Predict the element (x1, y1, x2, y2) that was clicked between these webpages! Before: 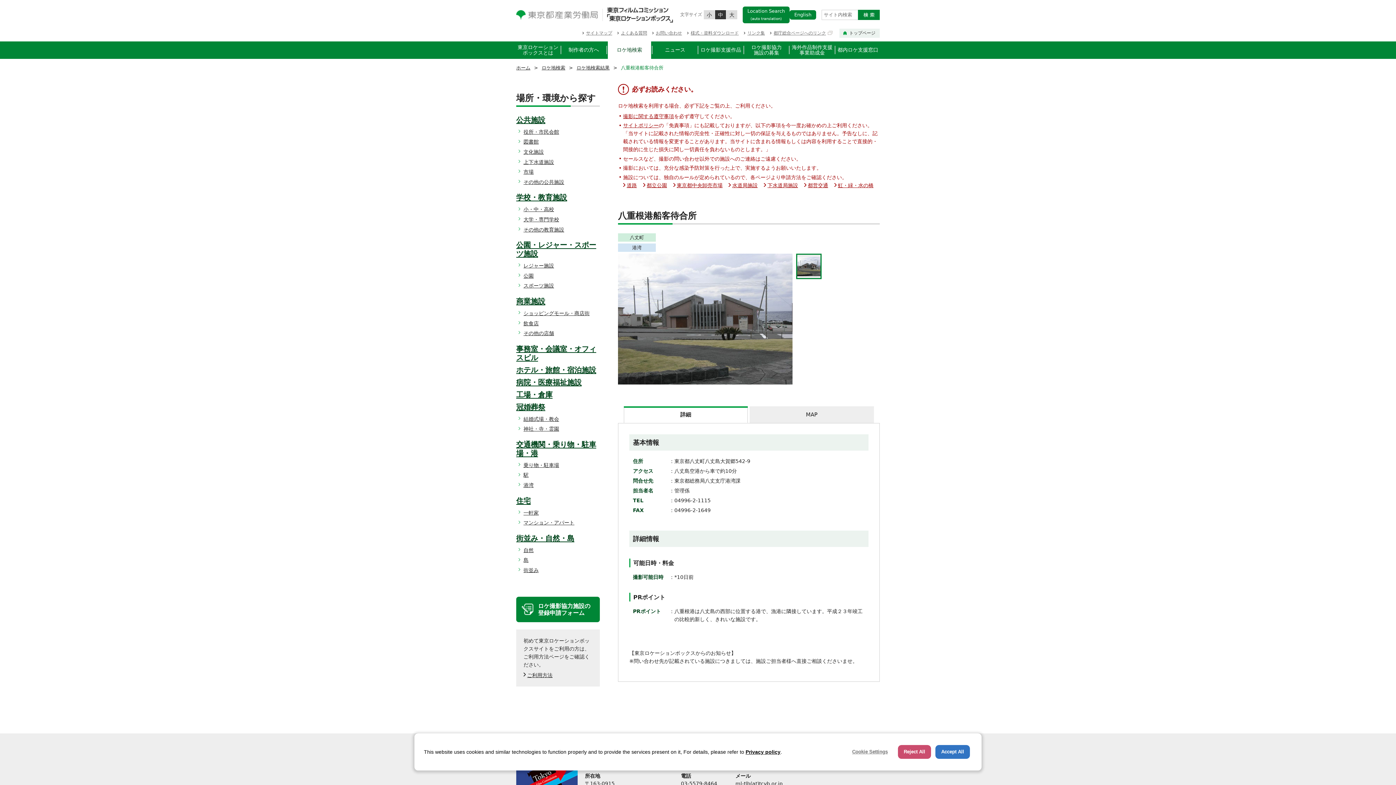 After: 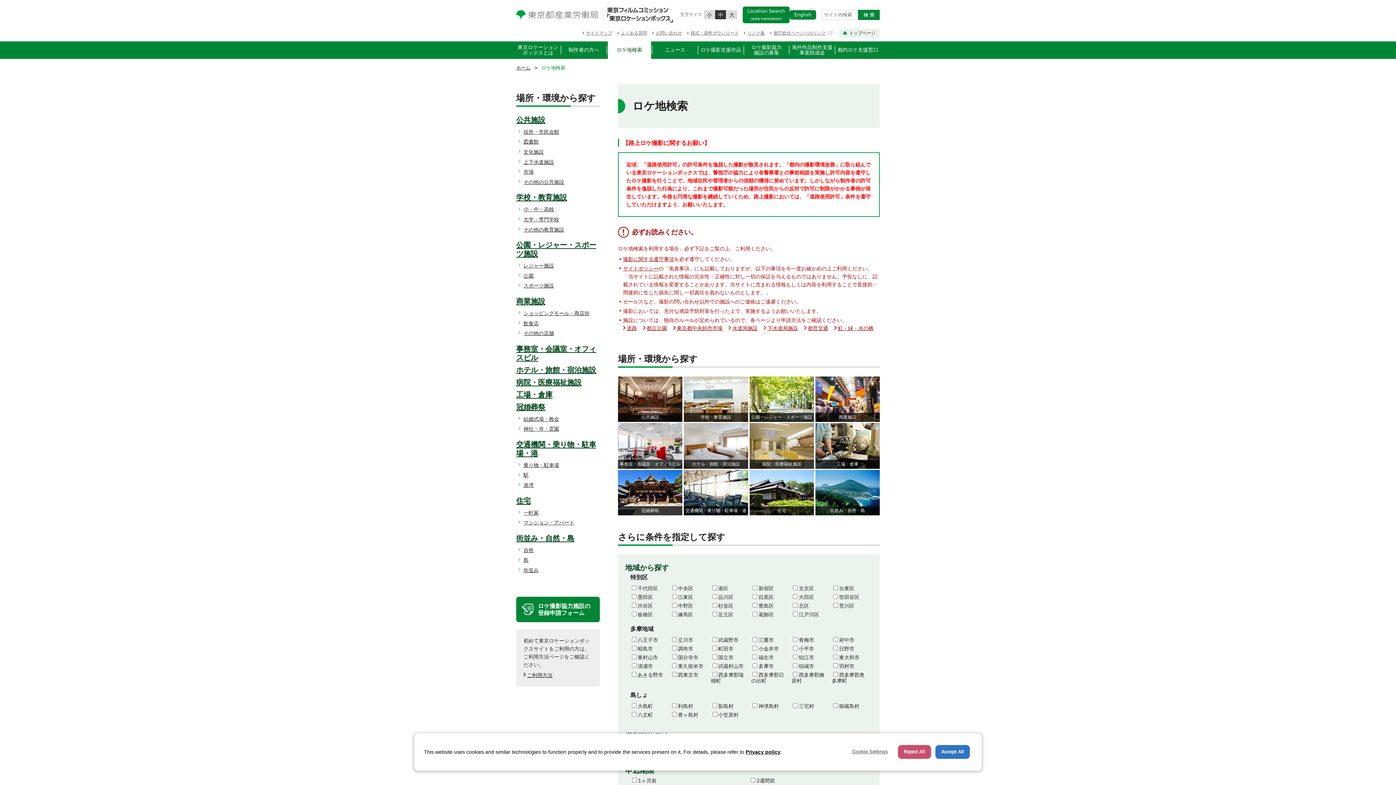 Action: label: ロケ地検索 bbox: (541, 64, 565, 71)